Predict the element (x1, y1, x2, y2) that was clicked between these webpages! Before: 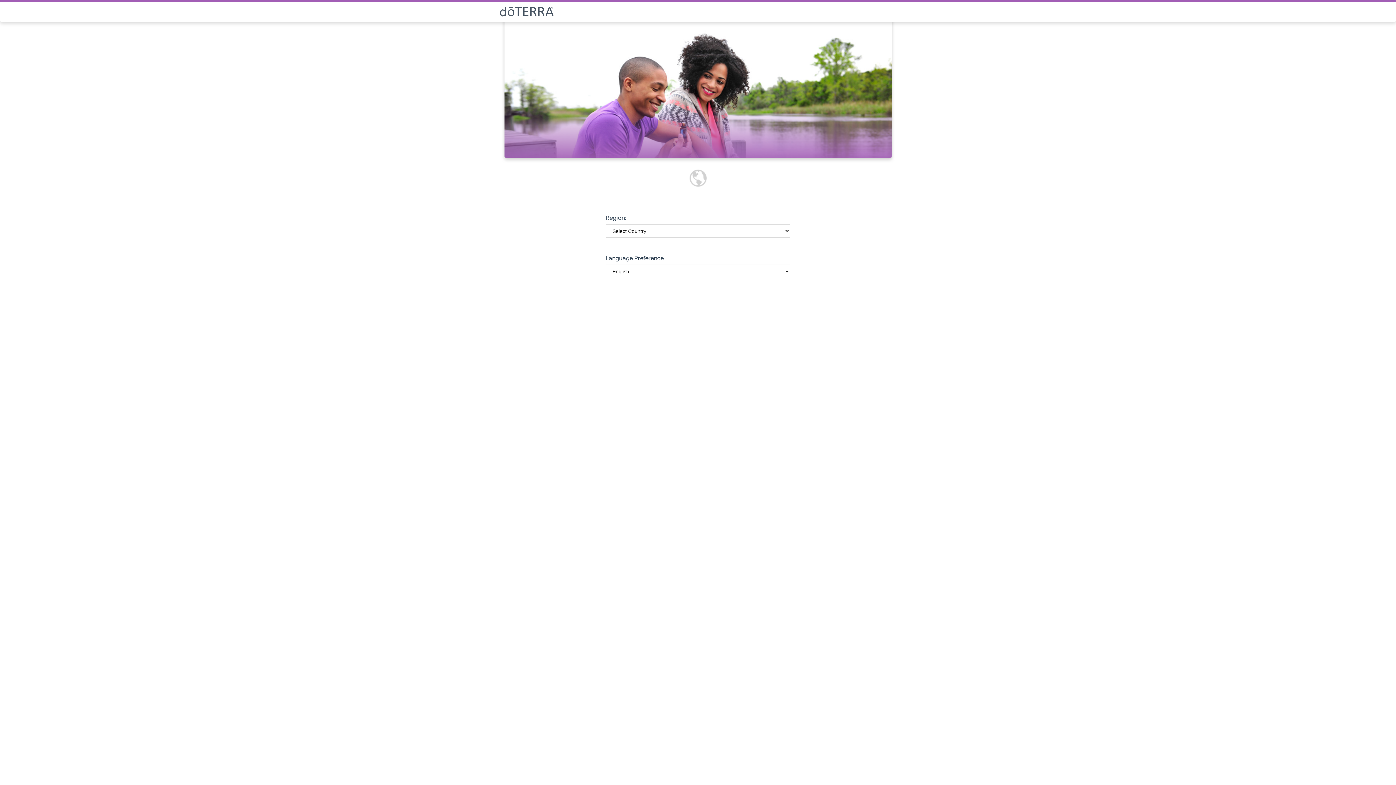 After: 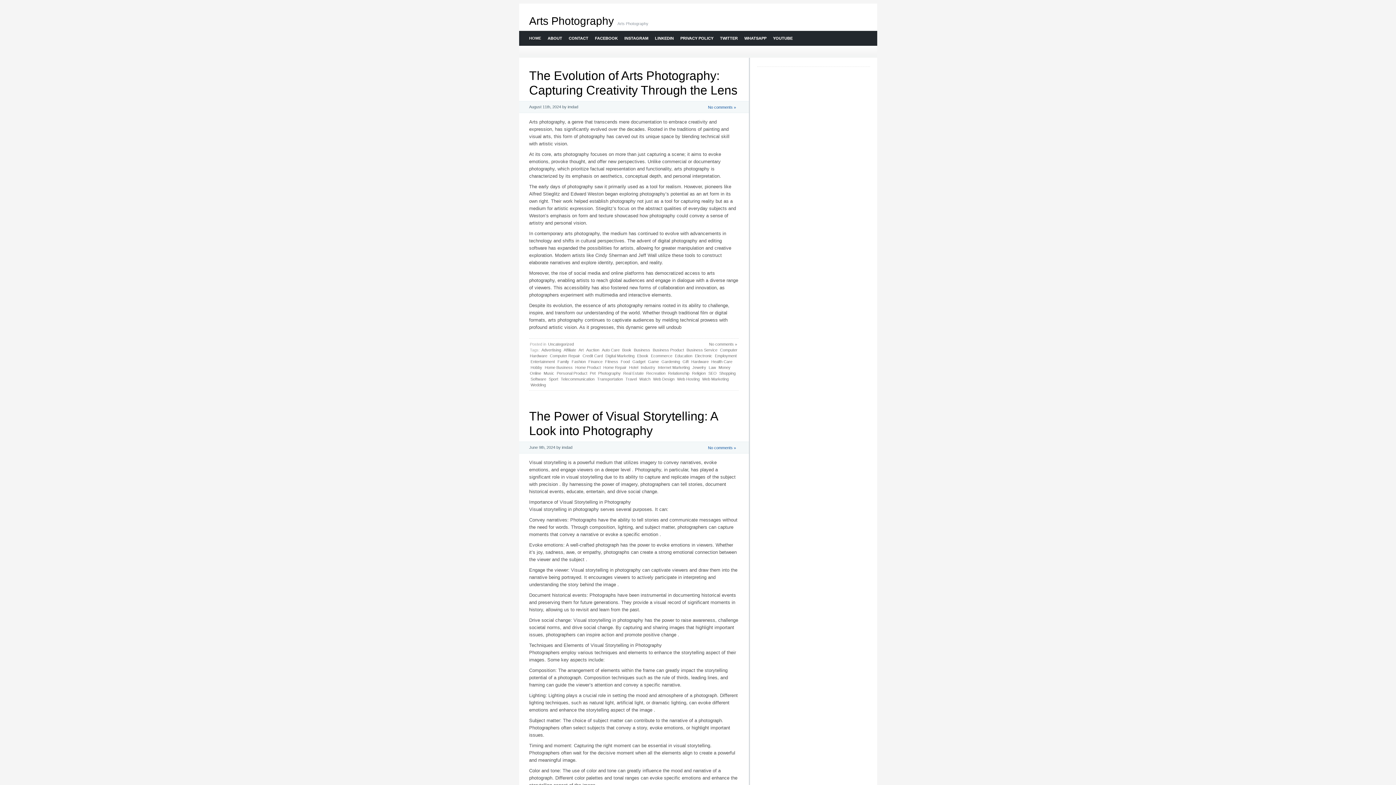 Action: bbox: (499, 6, 896, 16)